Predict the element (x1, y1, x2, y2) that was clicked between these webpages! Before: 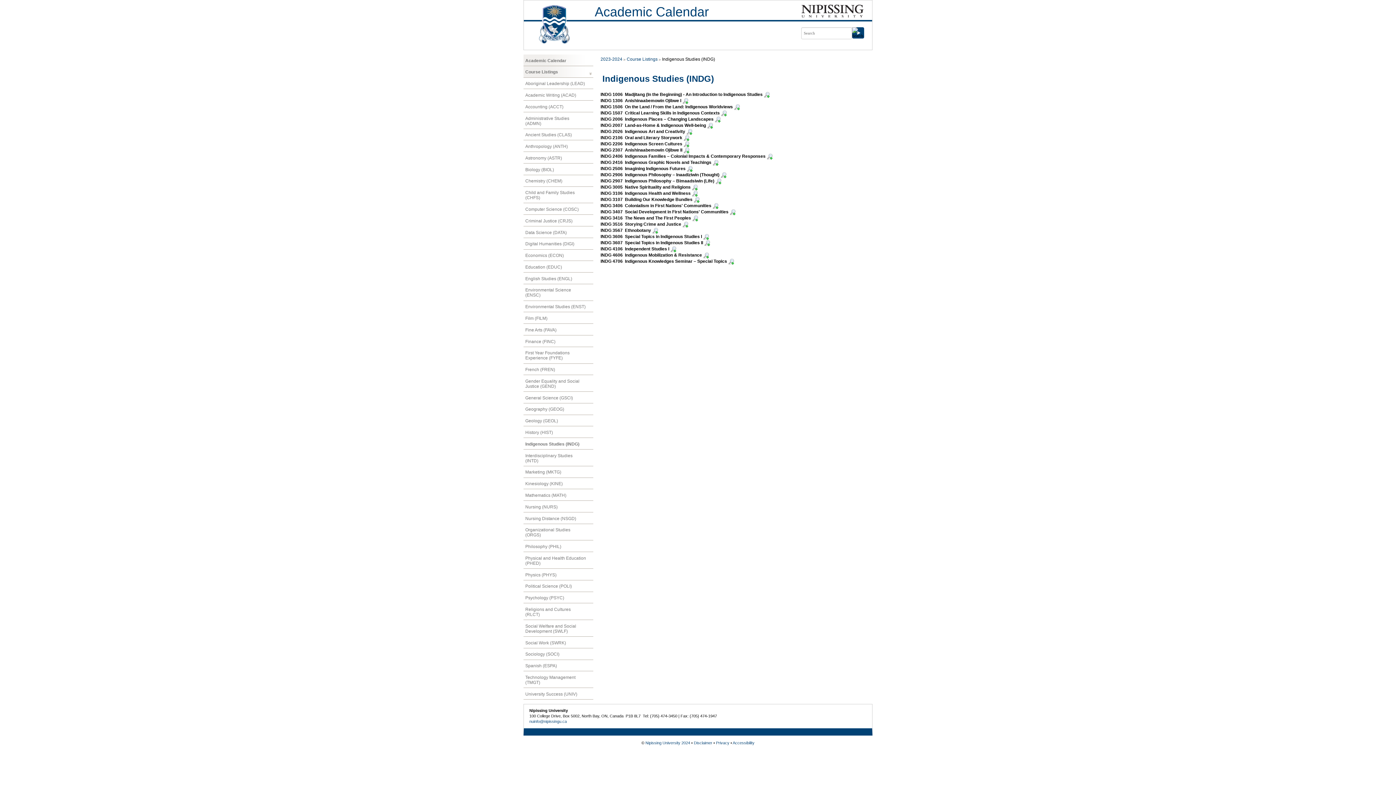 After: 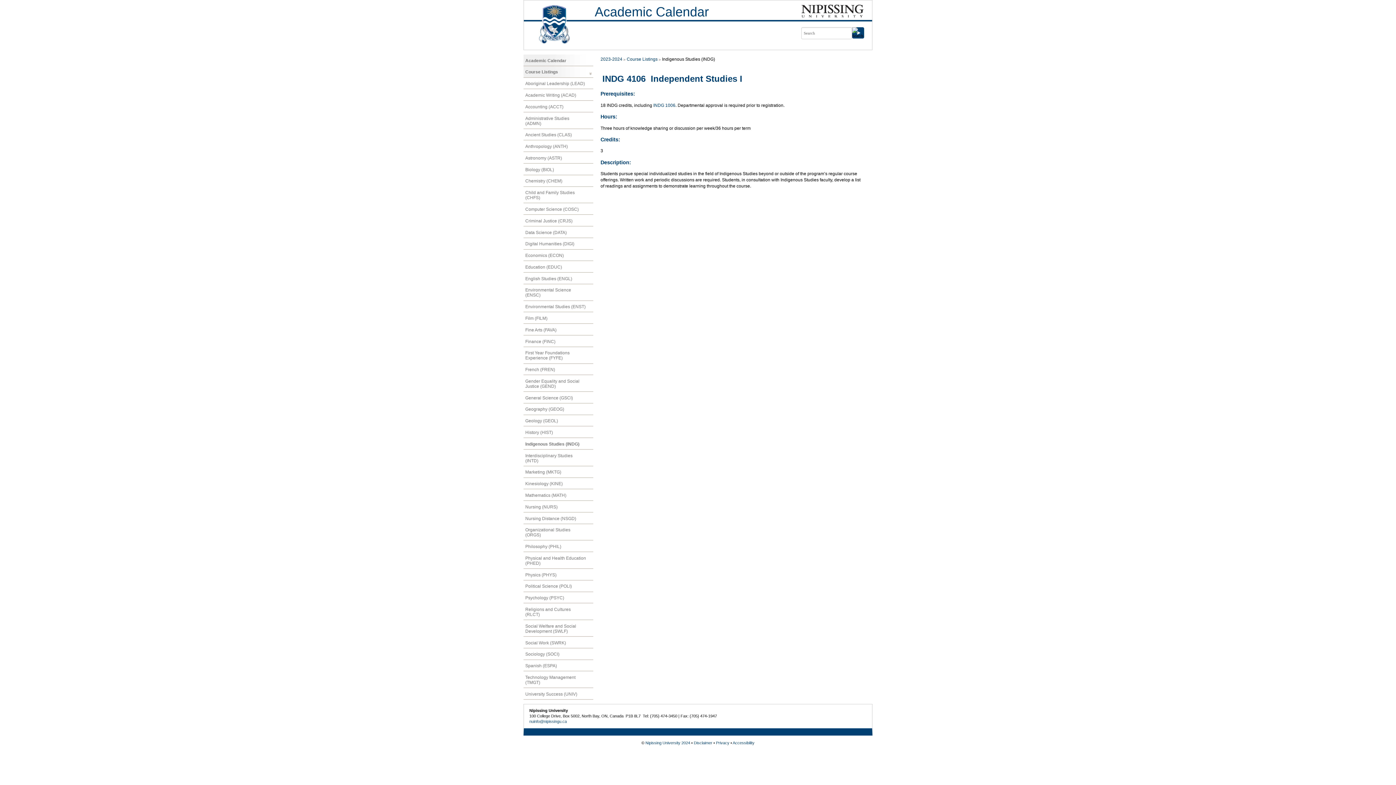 Action: bbox: (670, 246, 676, 251)